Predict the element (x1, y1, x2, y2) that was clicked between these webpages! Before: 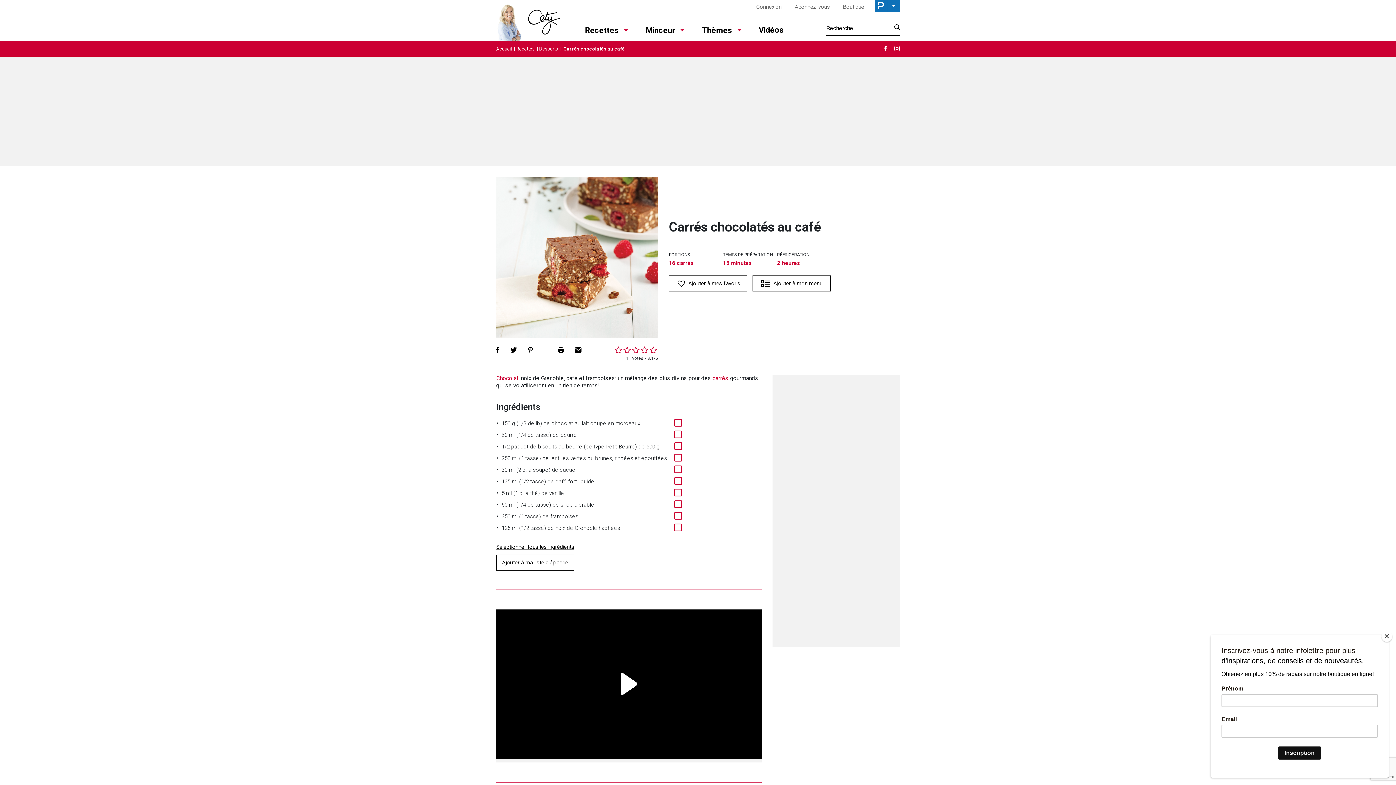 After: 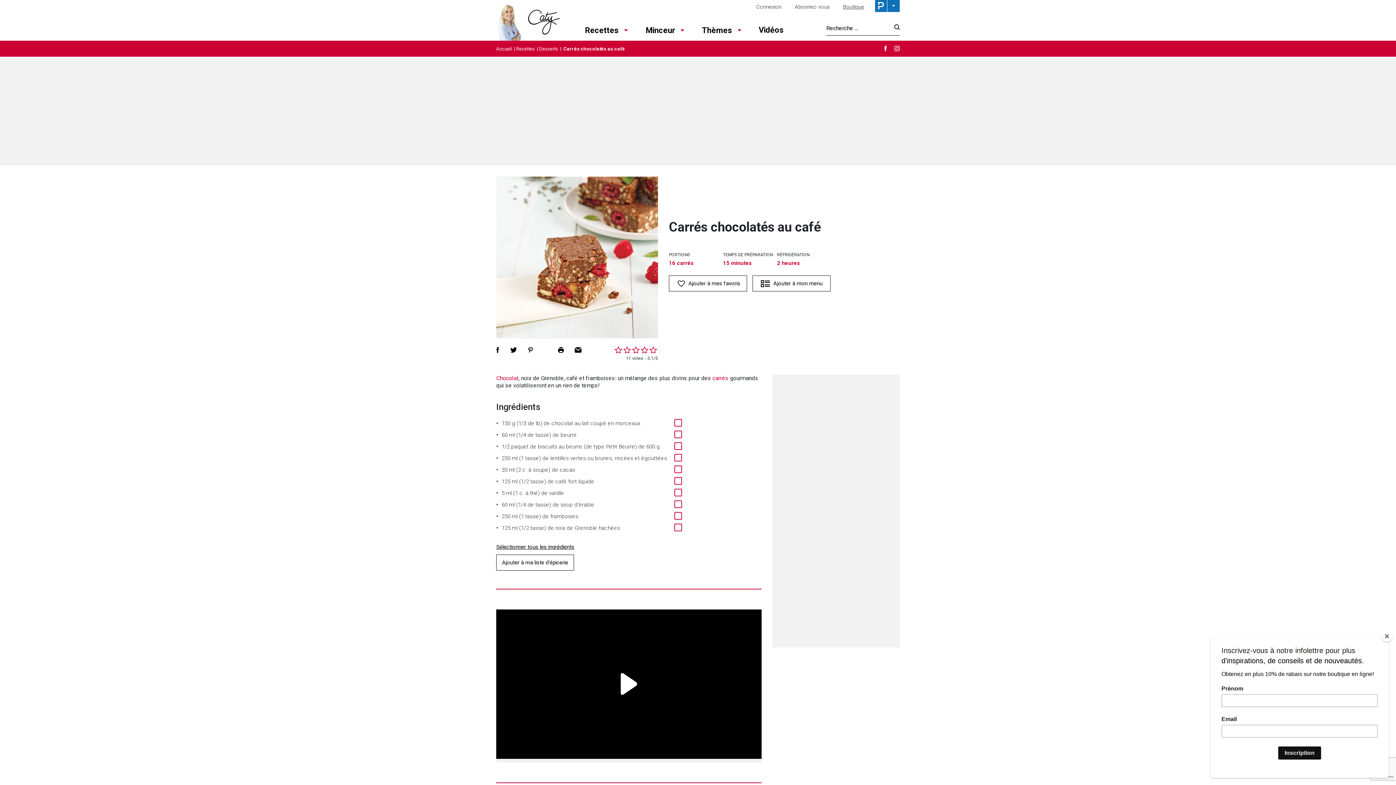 Action: label: Boutique bbox: (842, 2, 865, 10)